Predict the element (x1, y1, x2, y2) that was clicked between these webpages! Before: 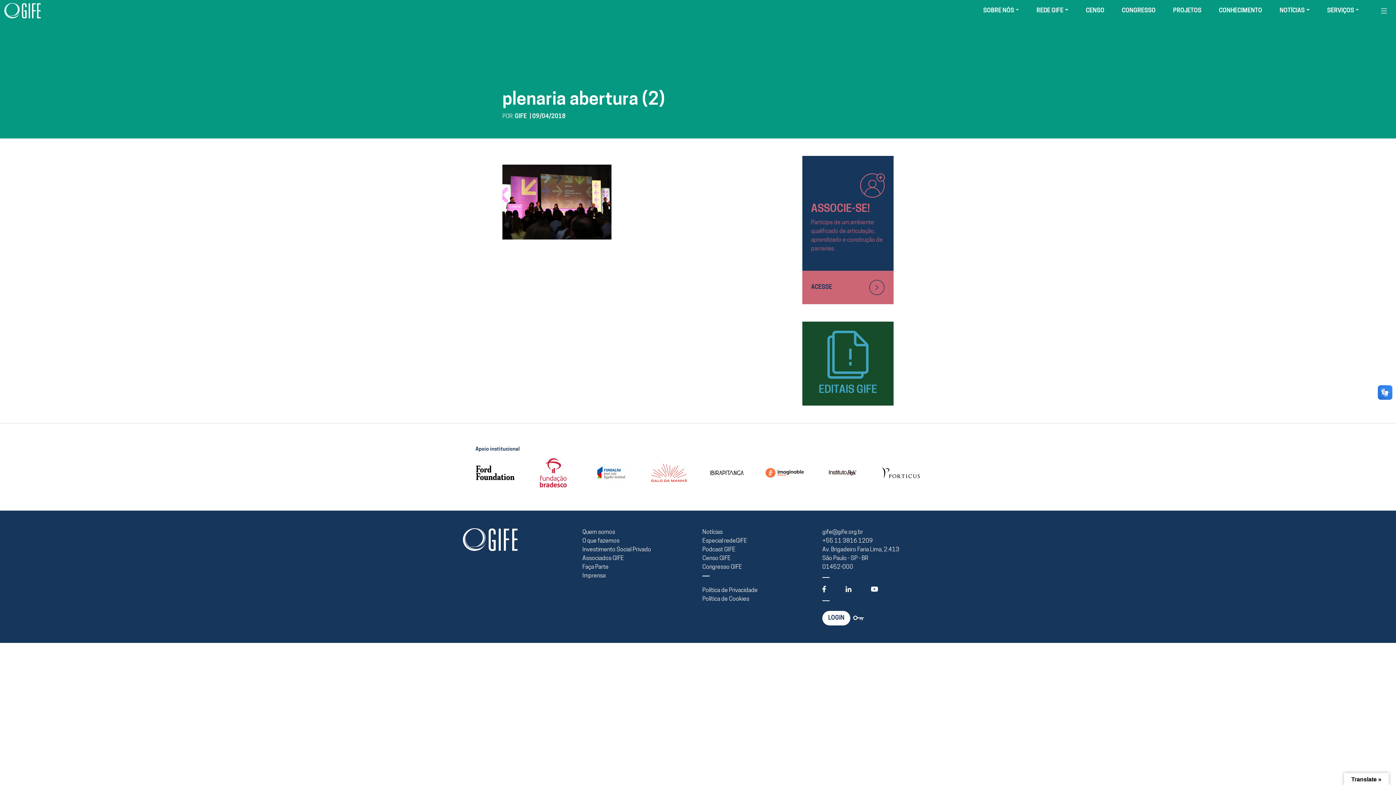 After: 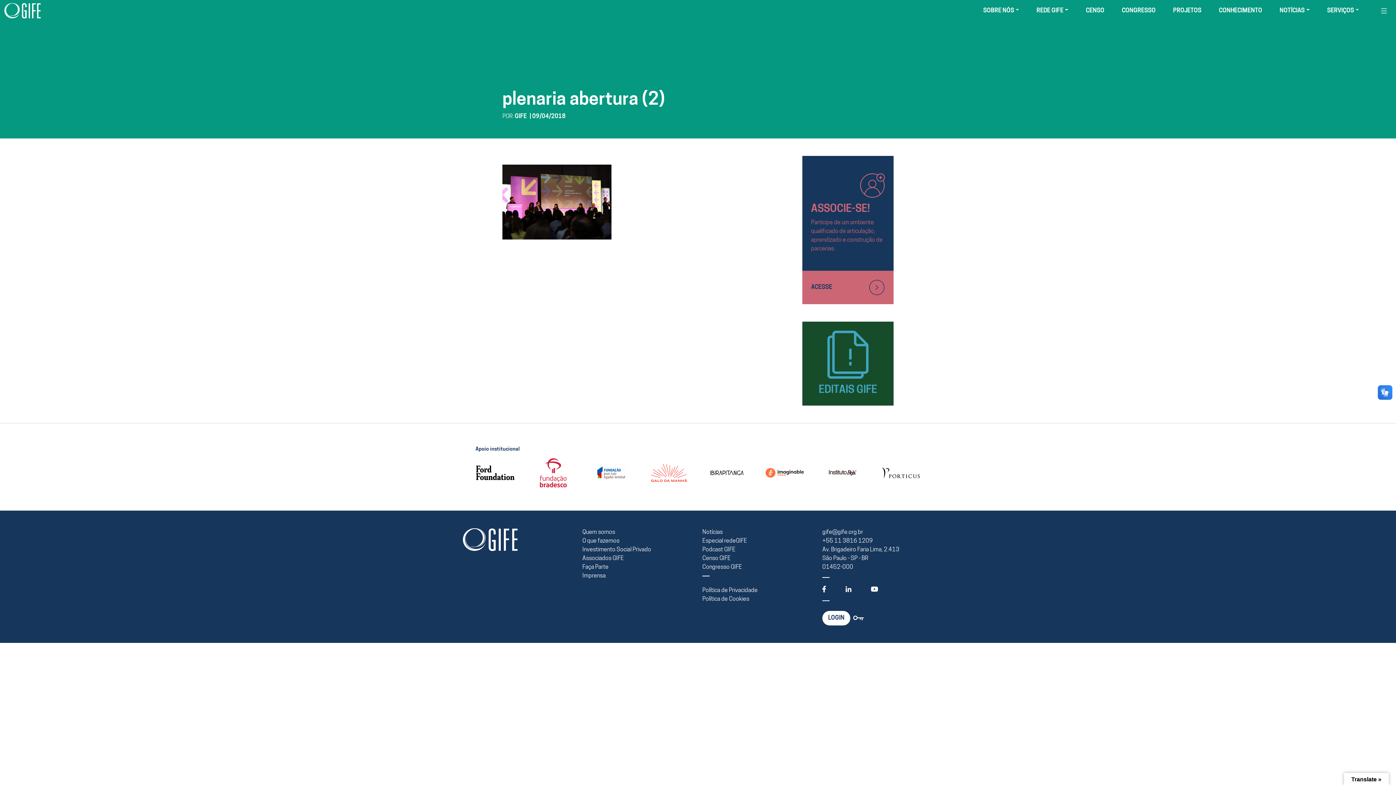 Action: bbox: (822, 611, 864, 625) label: LOGIN